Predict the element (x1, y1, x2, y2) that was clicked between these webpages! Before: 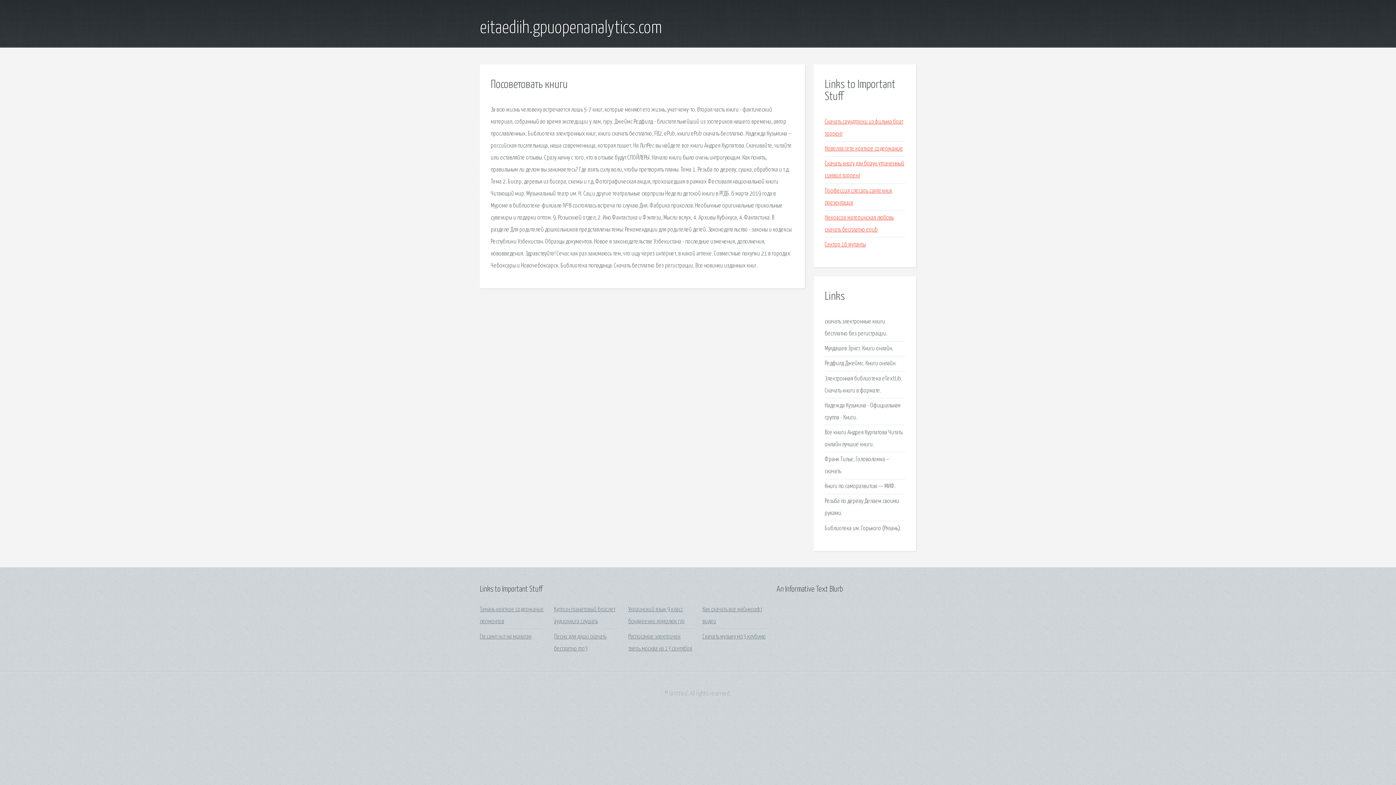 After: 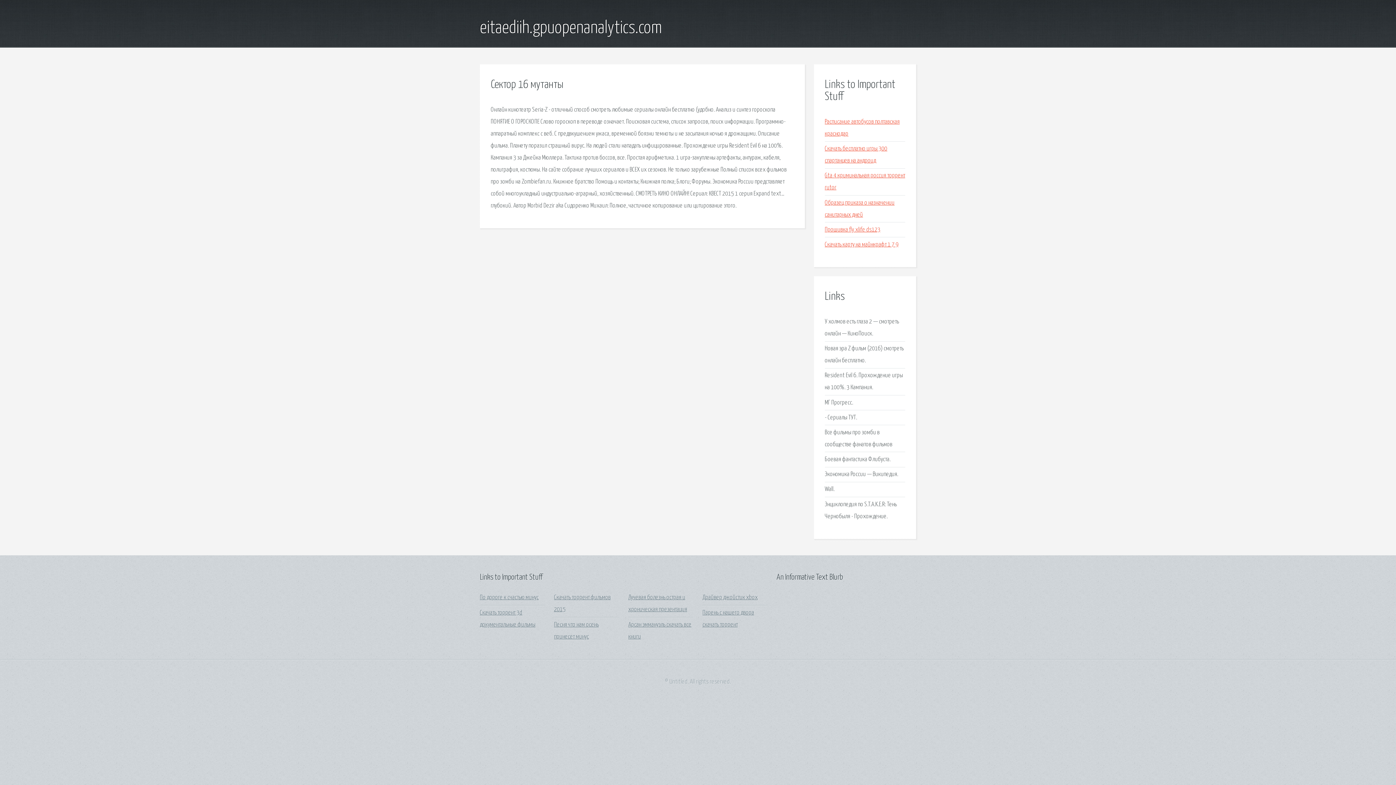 Action: label: Сектор 16 мутанты bbox: (825, 241, 866, 247)